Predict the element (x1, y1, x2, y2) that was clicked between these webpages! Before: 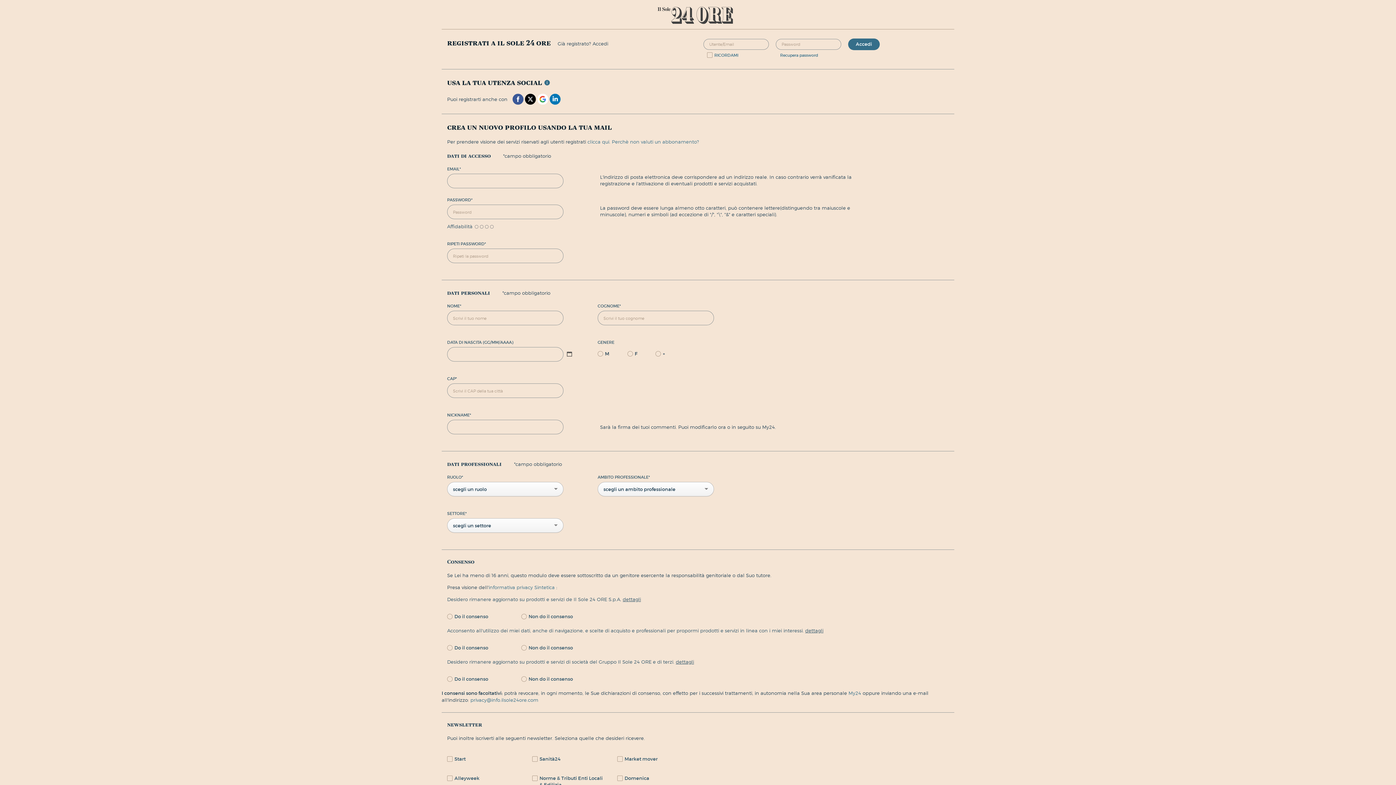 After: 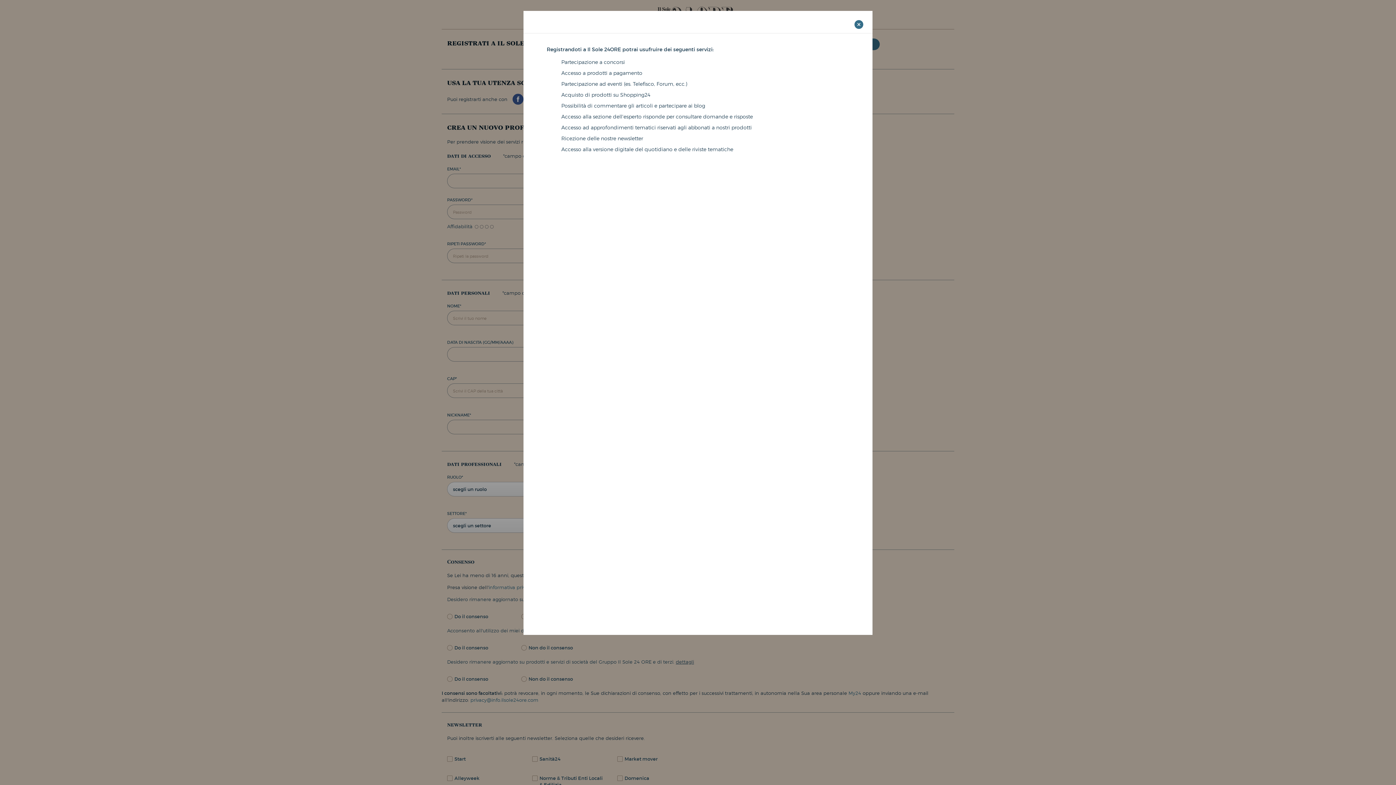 Action: label: clicca qui. bbox: (587, 138, 610, 145)